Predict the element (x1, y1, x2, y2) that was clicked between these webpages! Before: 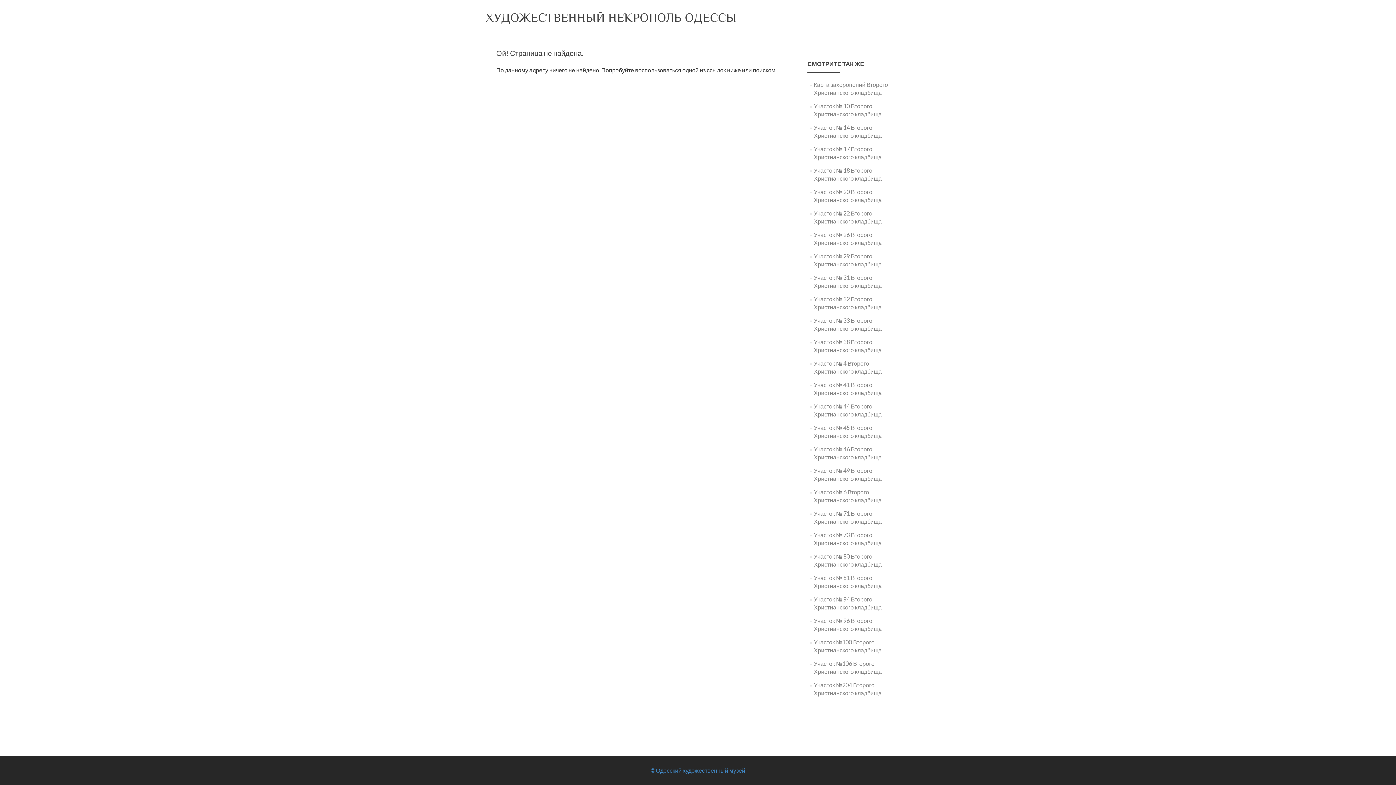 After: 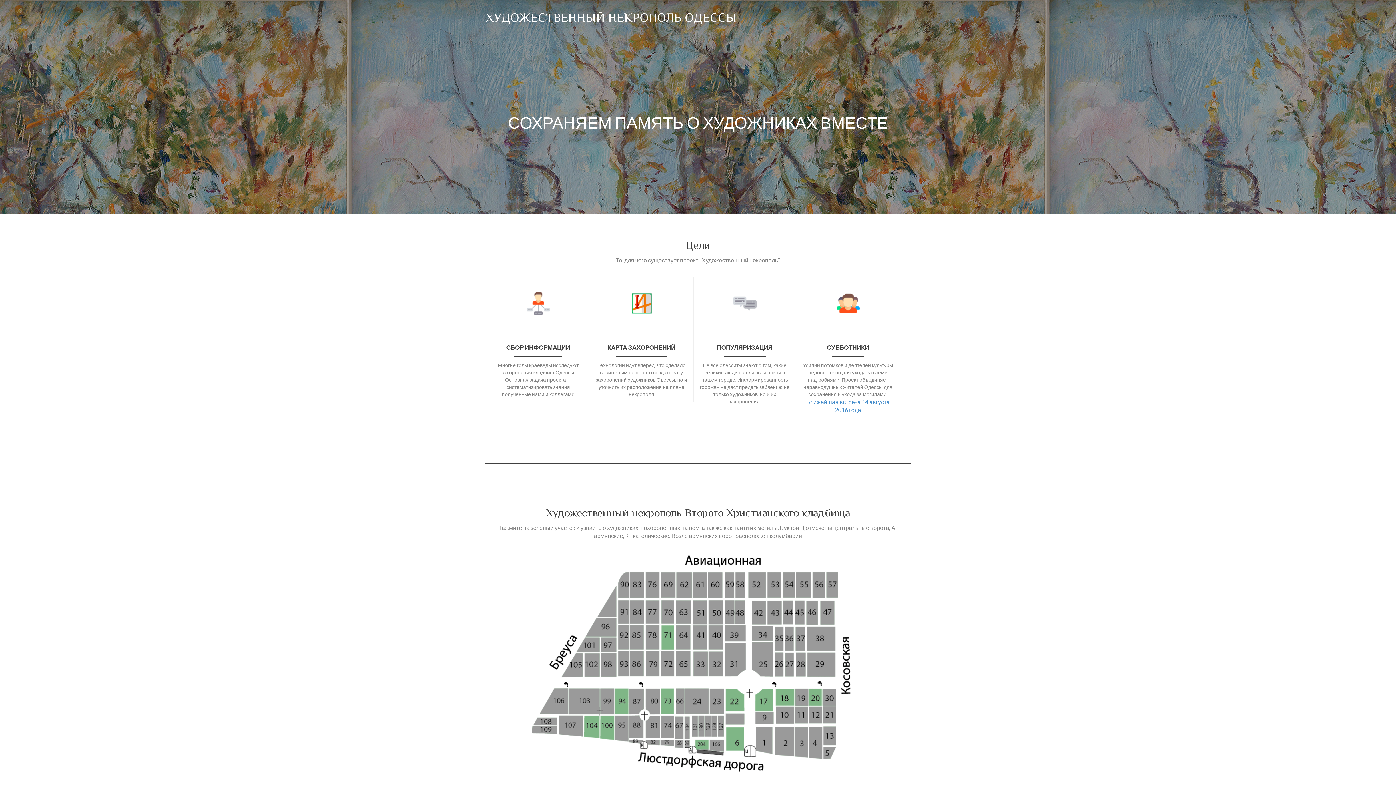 Action: label: ХУДОЖЕСТВЕННЫЙ НЕКРОПОЛЬ ОДЕССЫ bbox: (485, 10, 736, 24)